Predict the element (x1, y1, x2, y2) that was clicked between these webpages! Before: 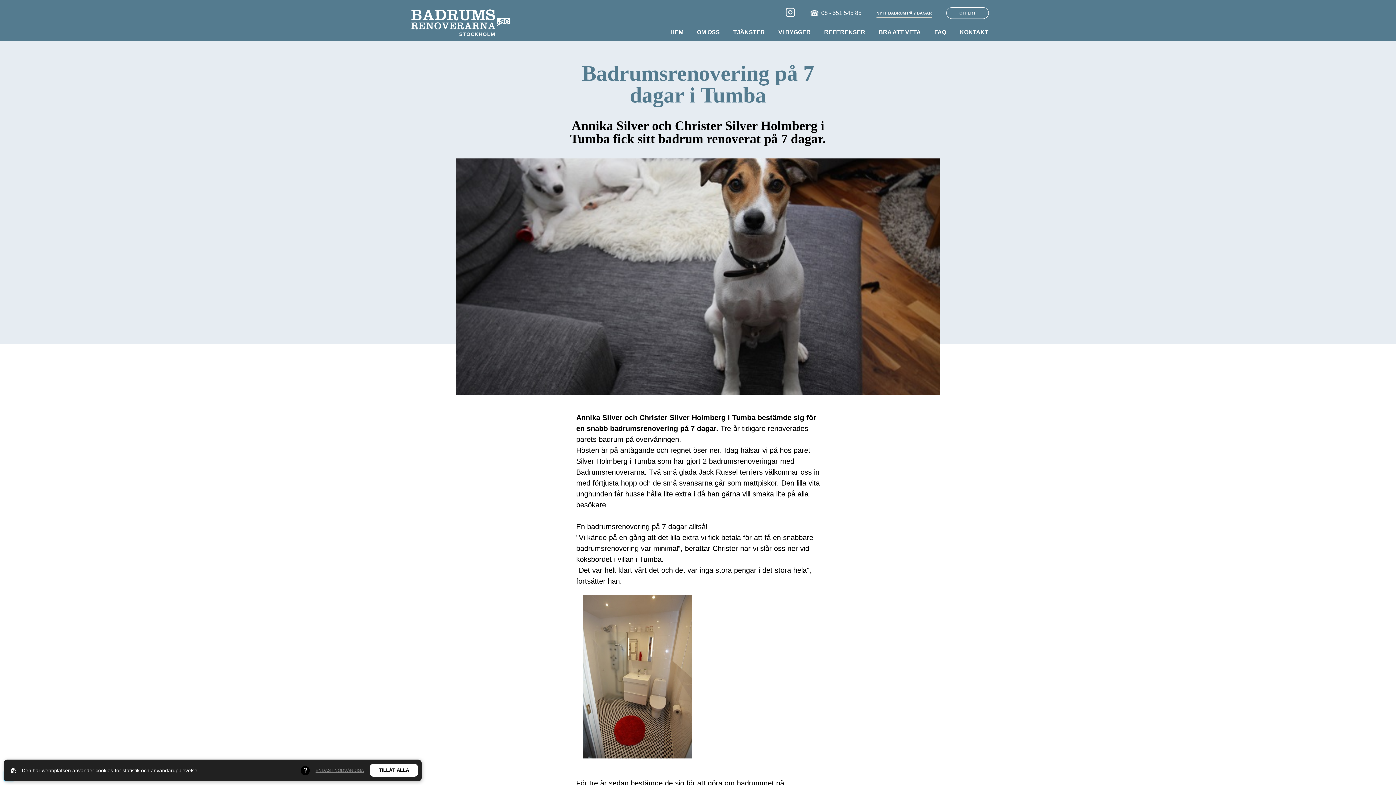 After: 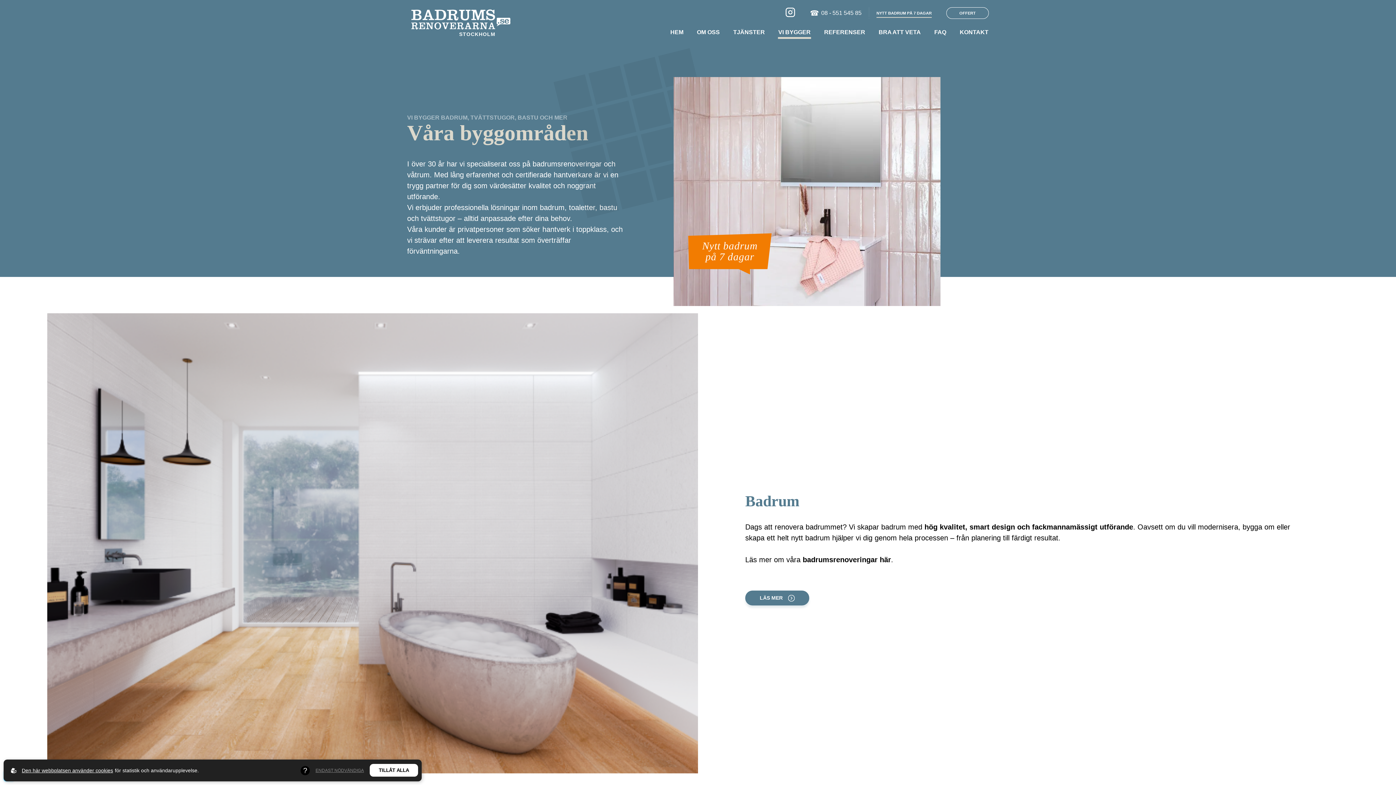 Action: bbox: (778, 28, 811, 35) label: VI BYGGER